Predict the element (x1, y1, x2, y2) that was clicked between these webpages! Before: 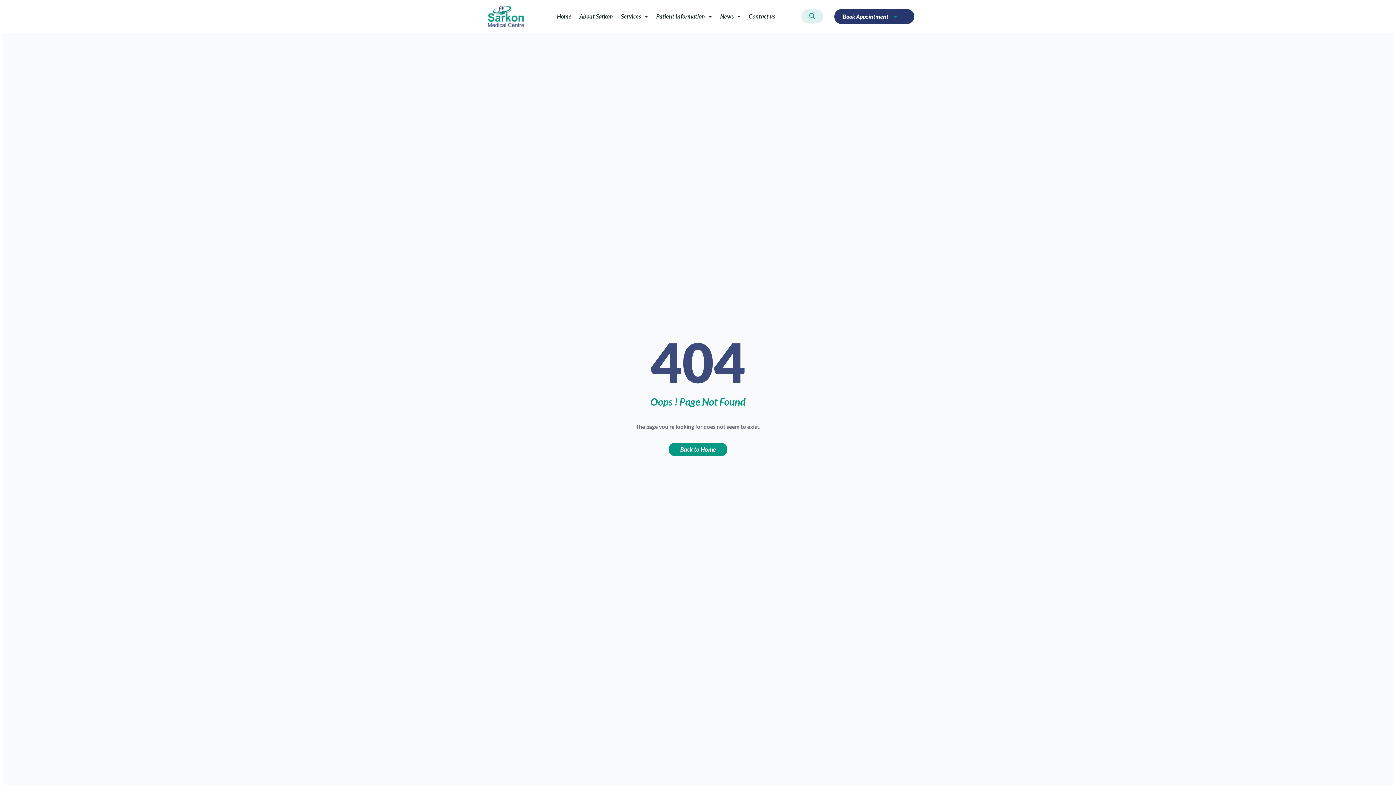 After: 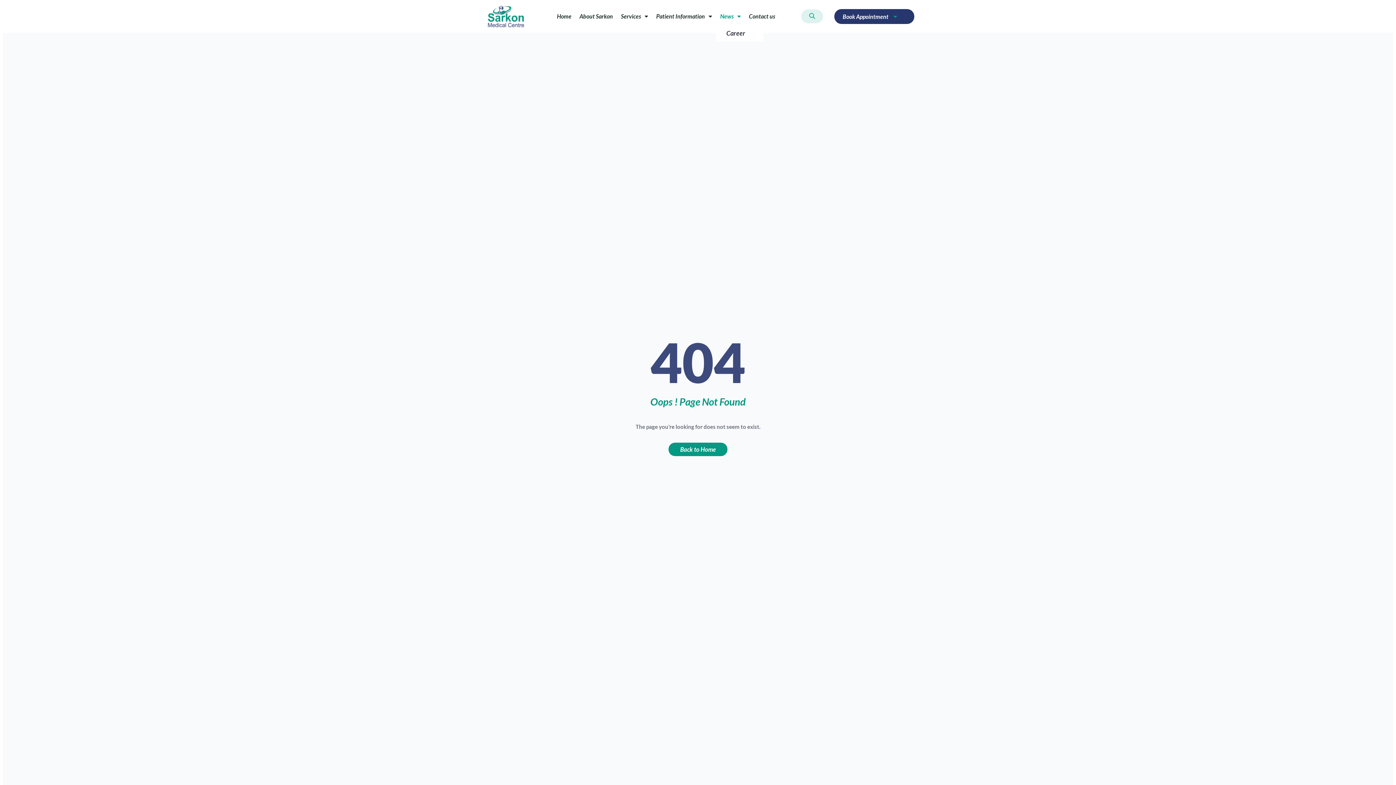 Action: label: News bbox: (716, 8, 745, 24)